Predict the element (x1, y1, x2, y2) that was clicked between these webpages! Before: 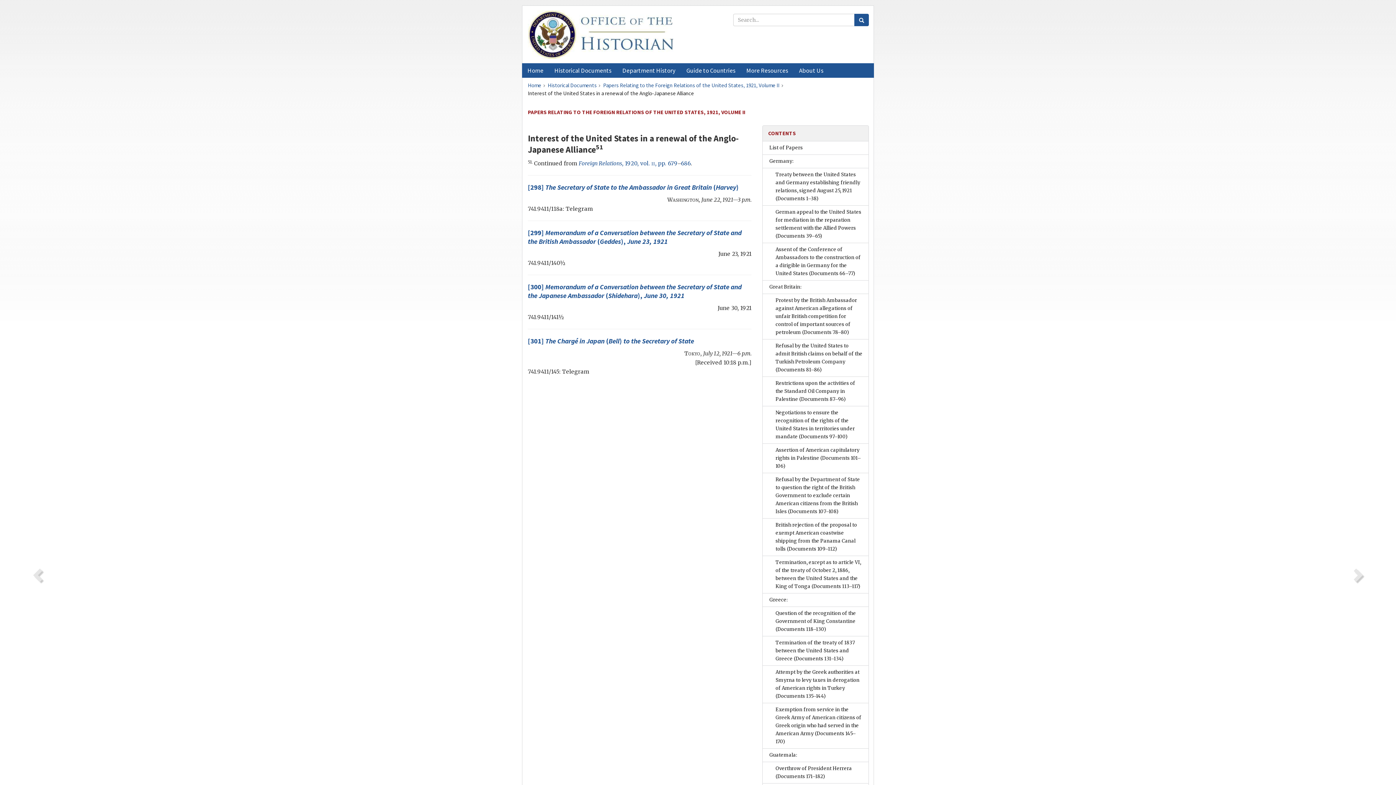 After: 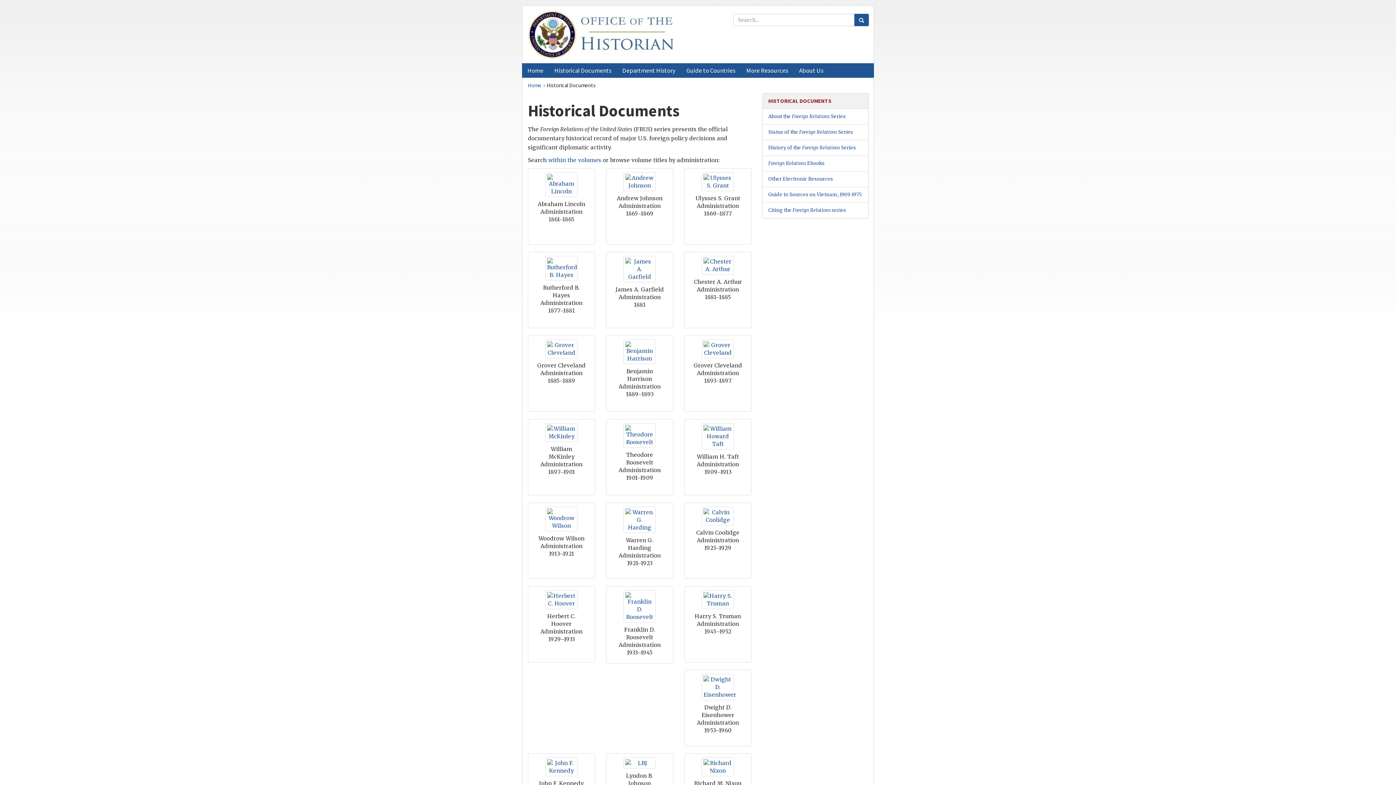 Action: label: Historical Documents bbox: (547, 81, 596, 88)